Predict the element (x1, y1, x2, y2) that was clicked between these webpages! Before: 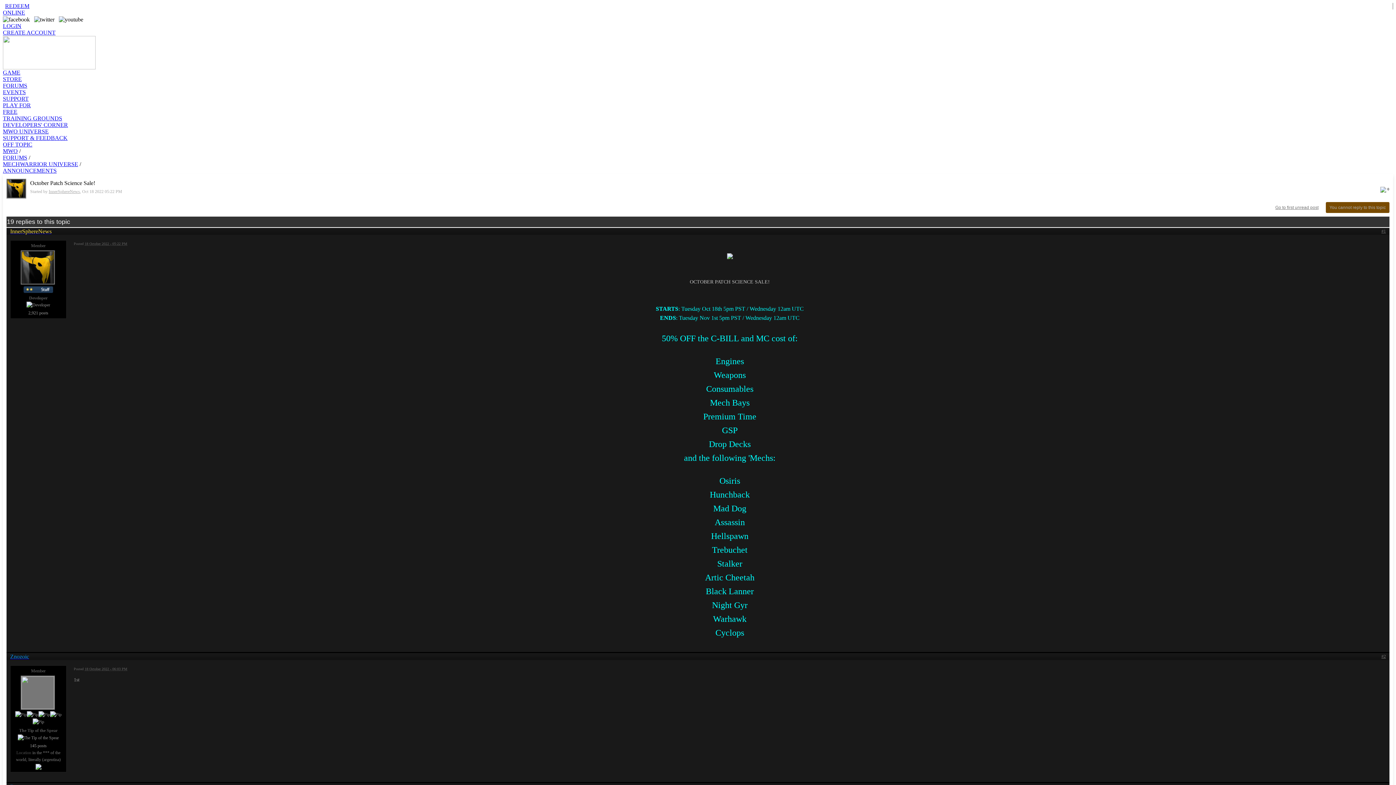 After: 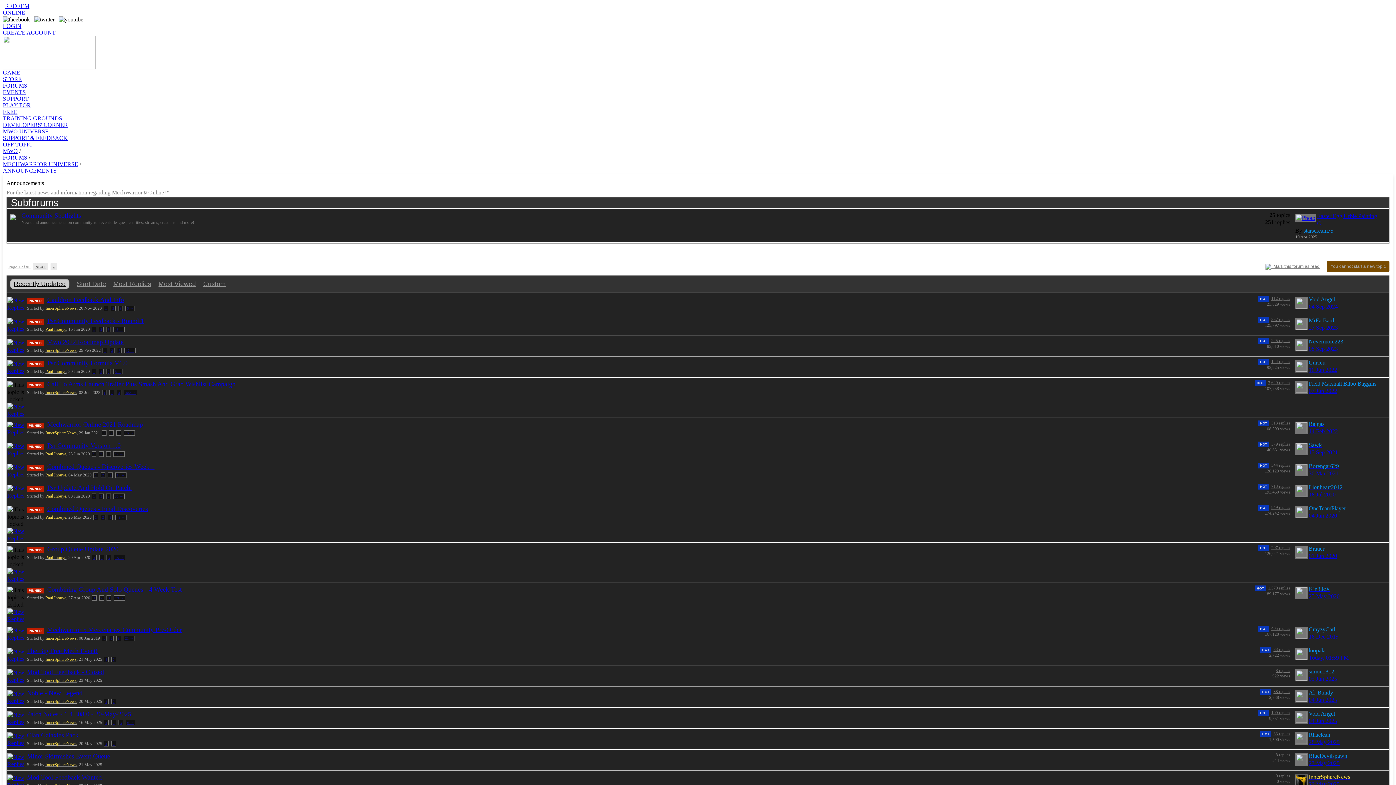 Action: label: ANNOUNCEMENTS bbox: (2, 167, 56, 173)